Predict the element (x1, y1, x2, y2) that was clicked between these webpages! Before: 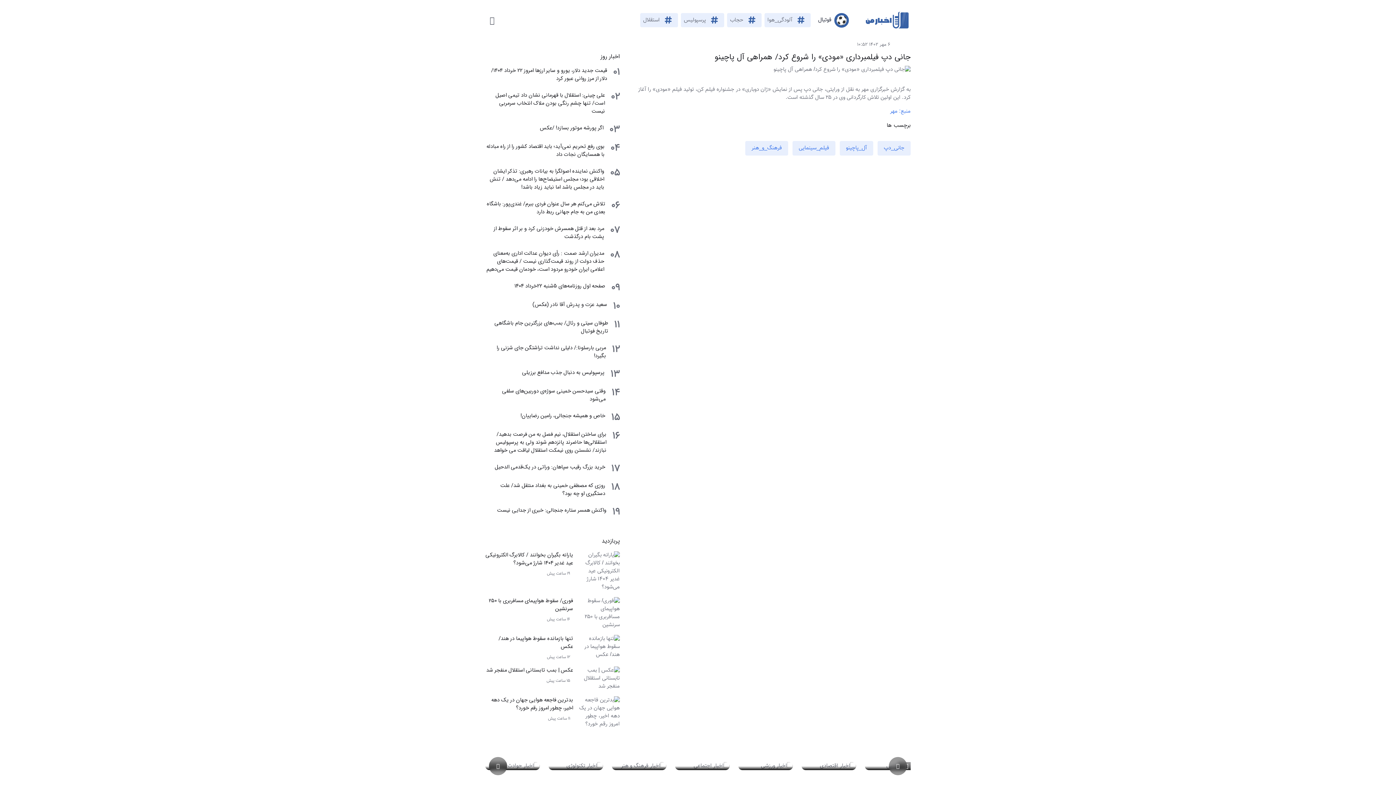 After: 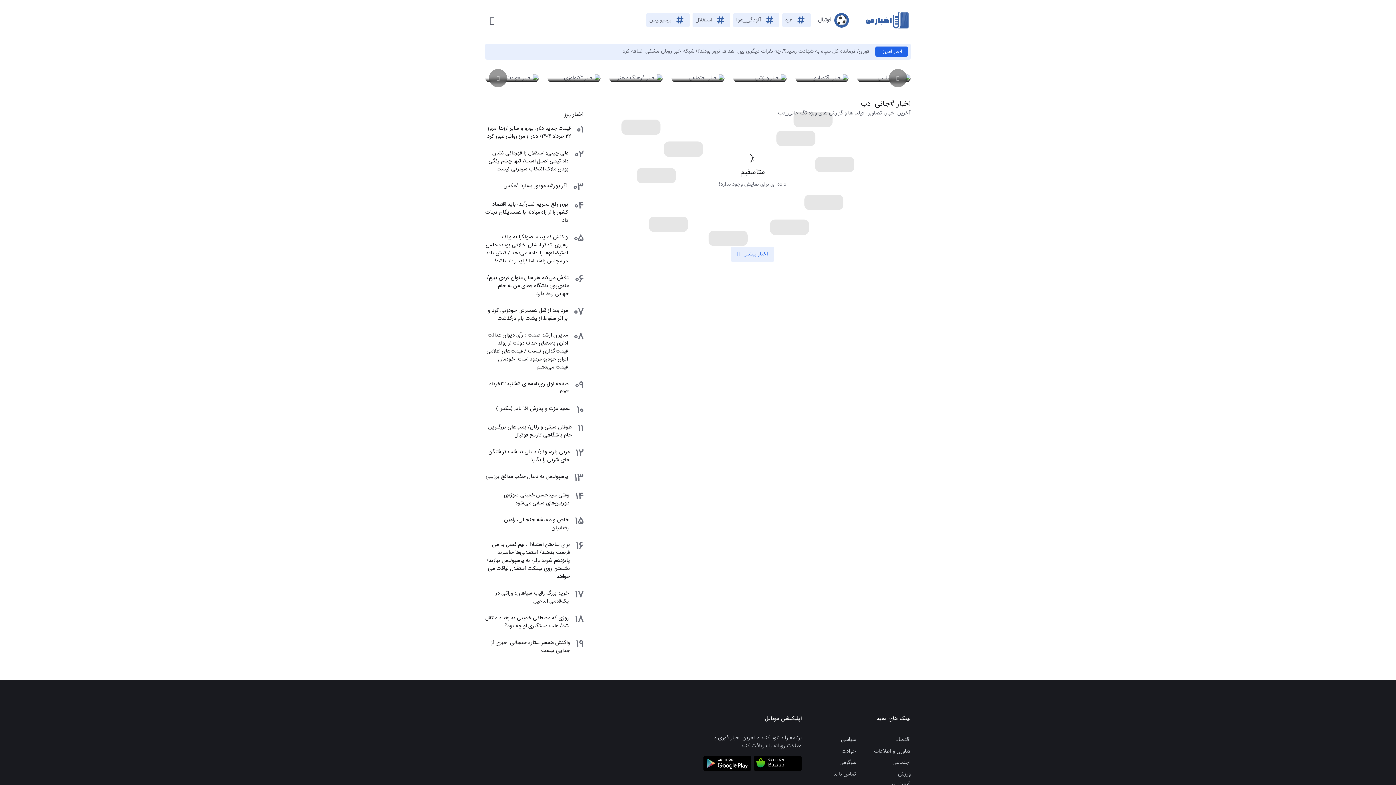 Action: label: جانی_دپ bbox: (877, 141, 910, 155)